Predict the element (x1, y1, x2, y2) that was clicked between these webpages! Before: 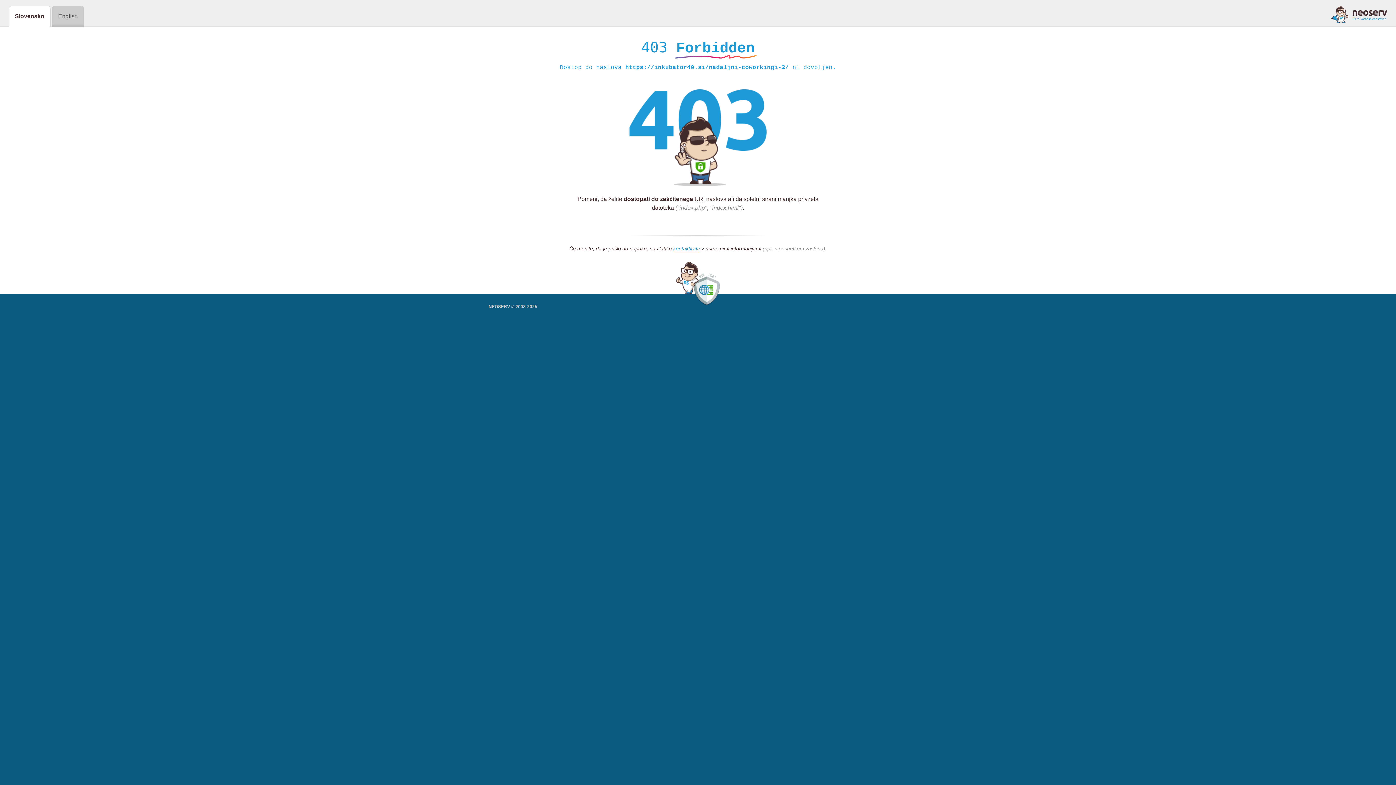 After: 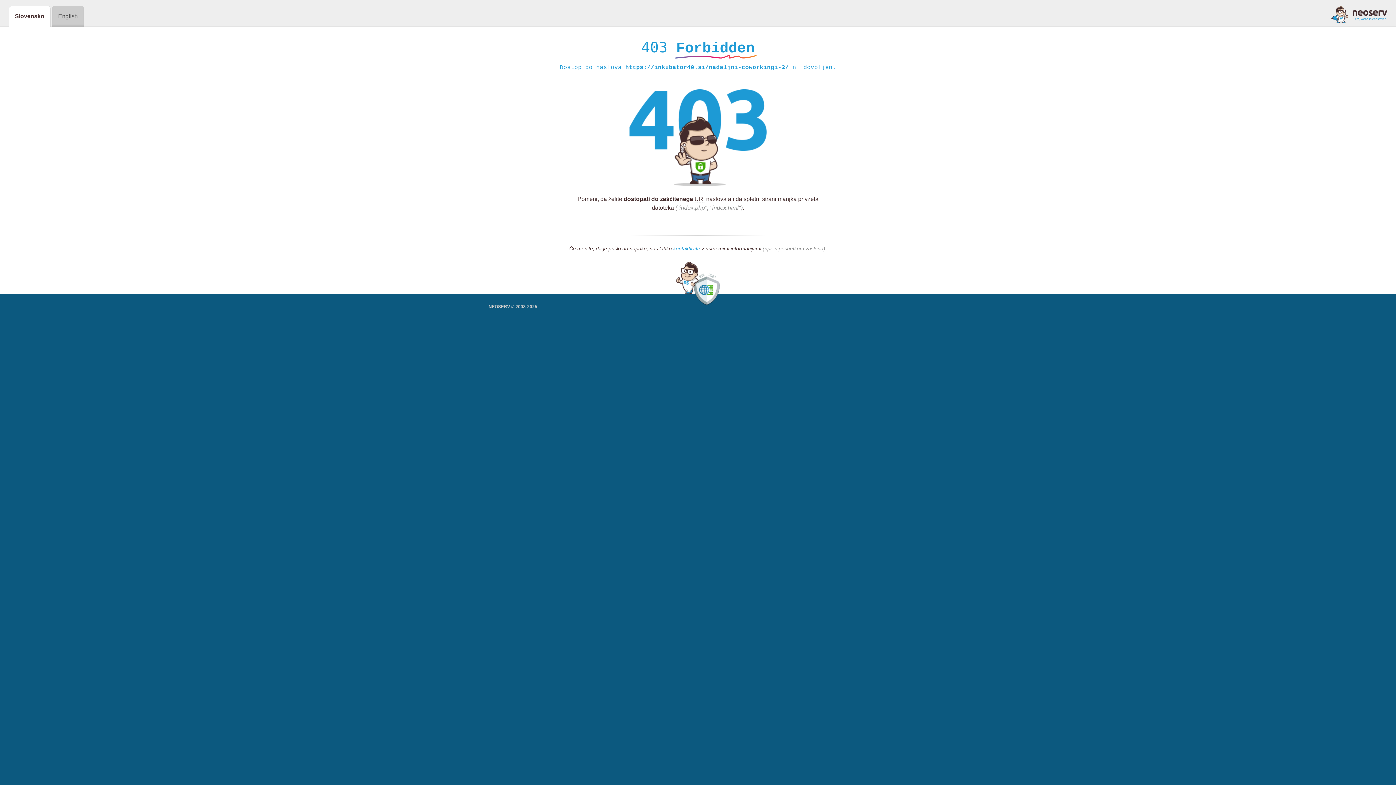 Action: bbox: (673, 245, 700, 252) label: kontaktirate